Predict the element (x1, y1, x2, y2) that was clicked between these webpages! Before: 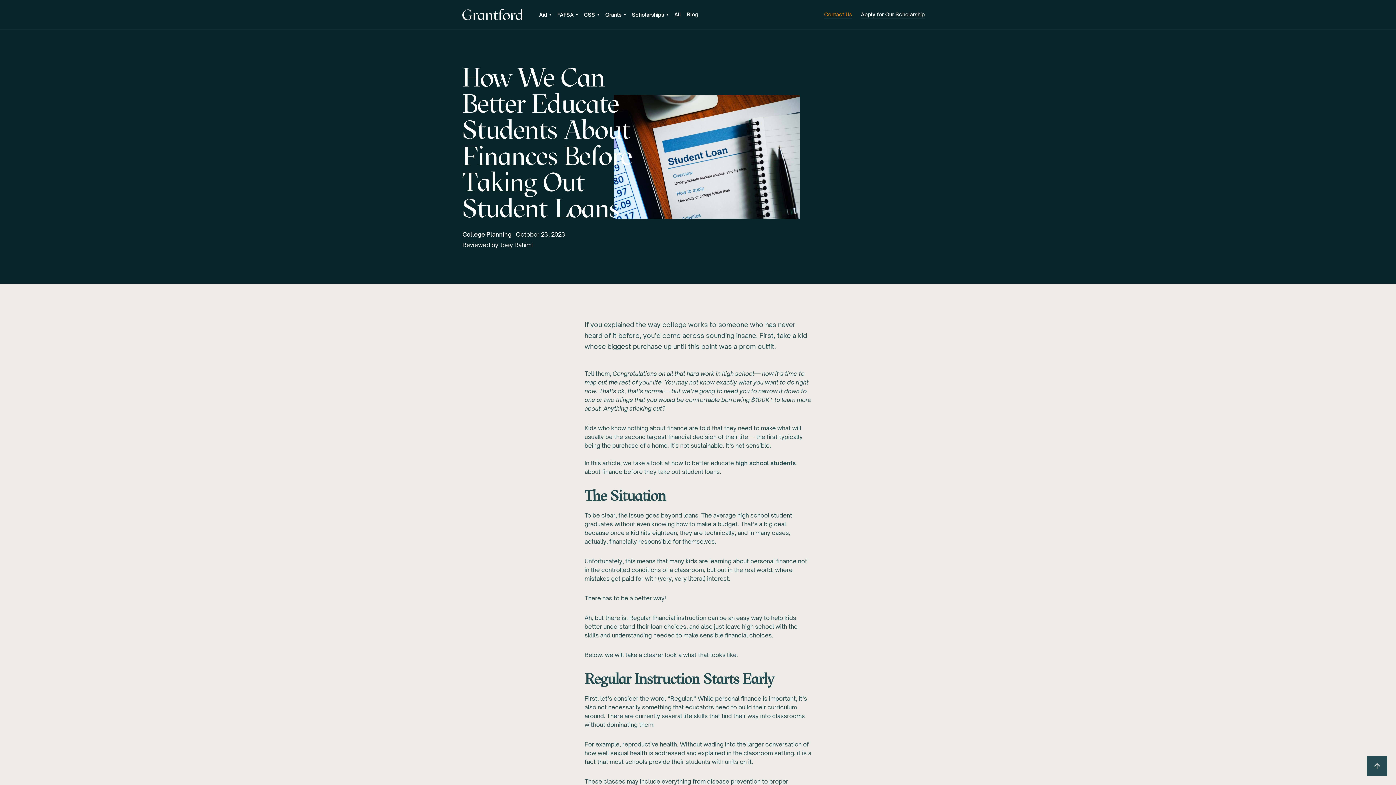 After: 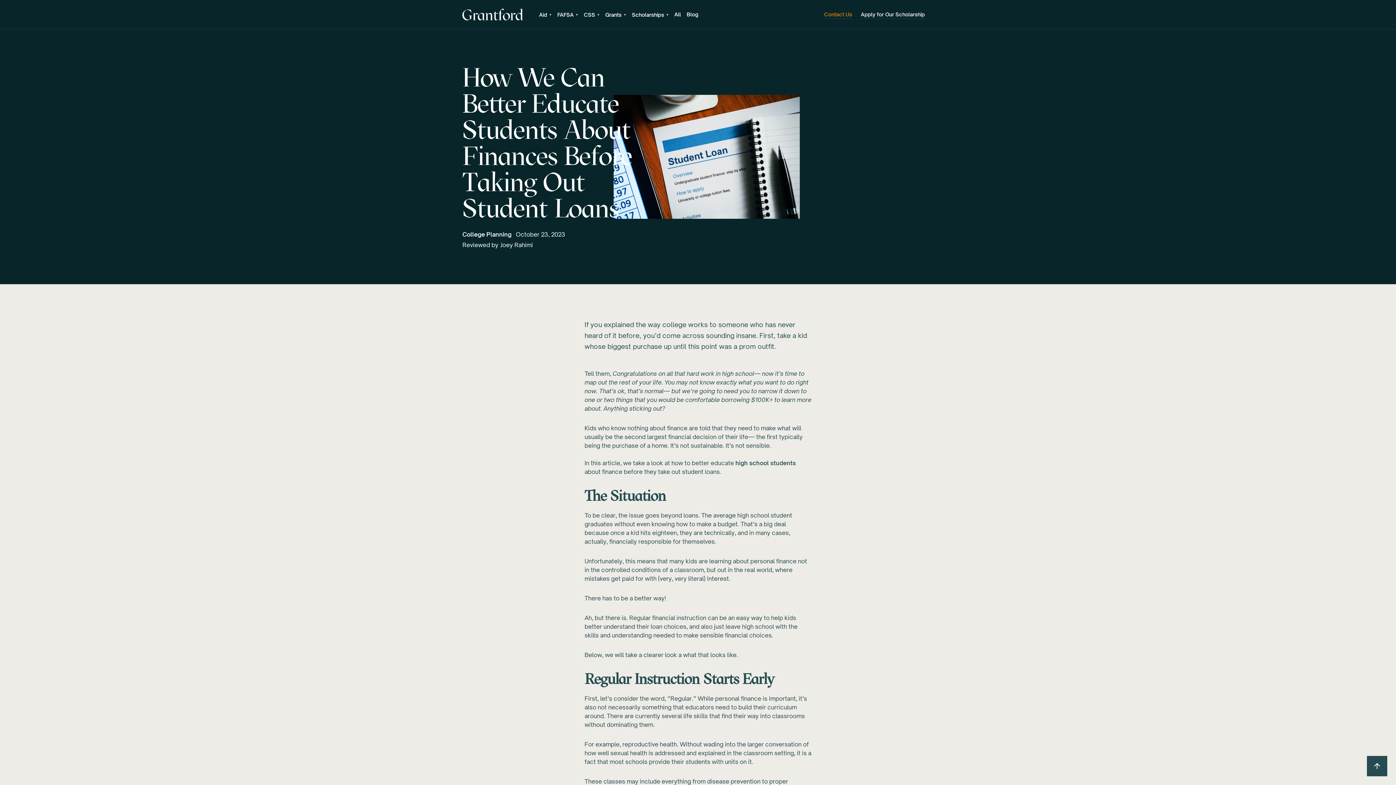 Action: bbox: (824, 10, 852, 18) label: Contact Us